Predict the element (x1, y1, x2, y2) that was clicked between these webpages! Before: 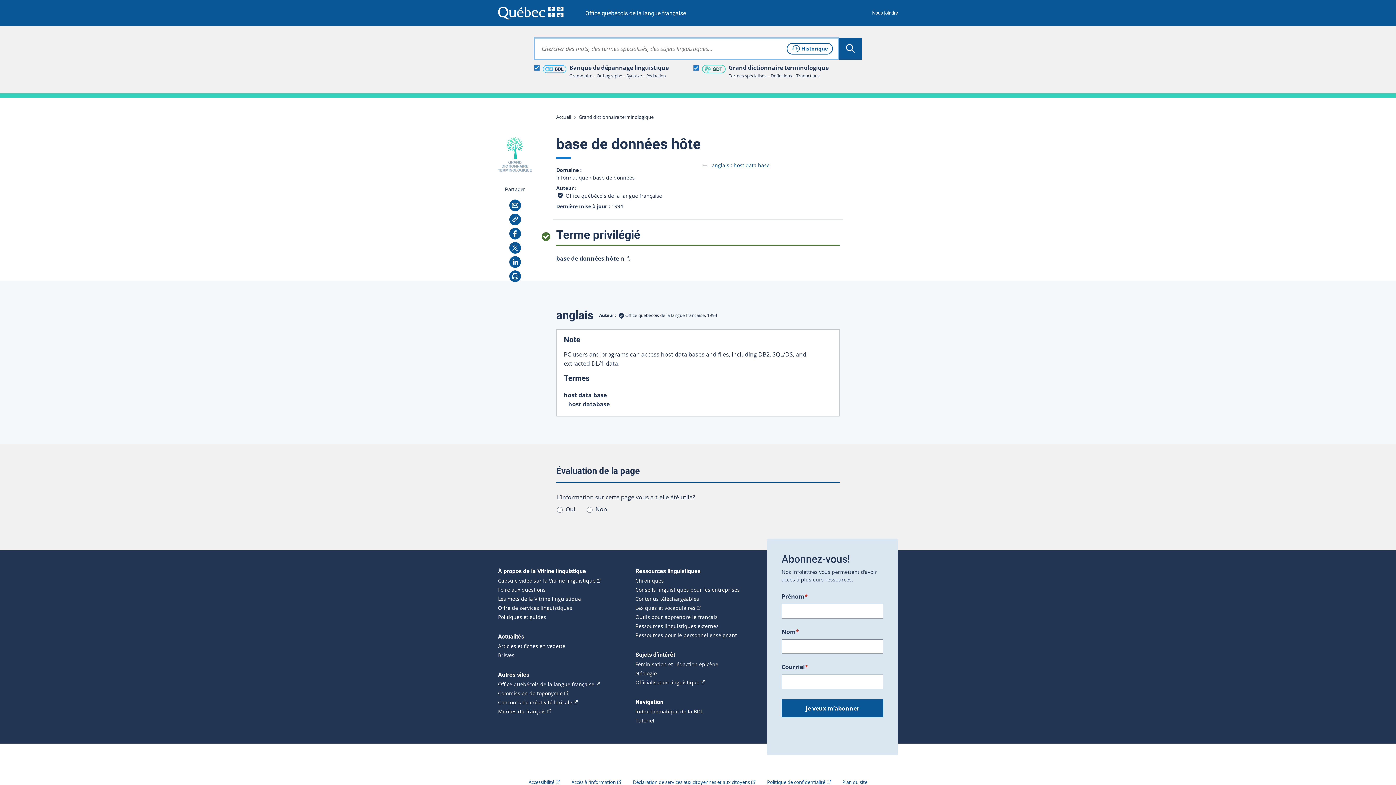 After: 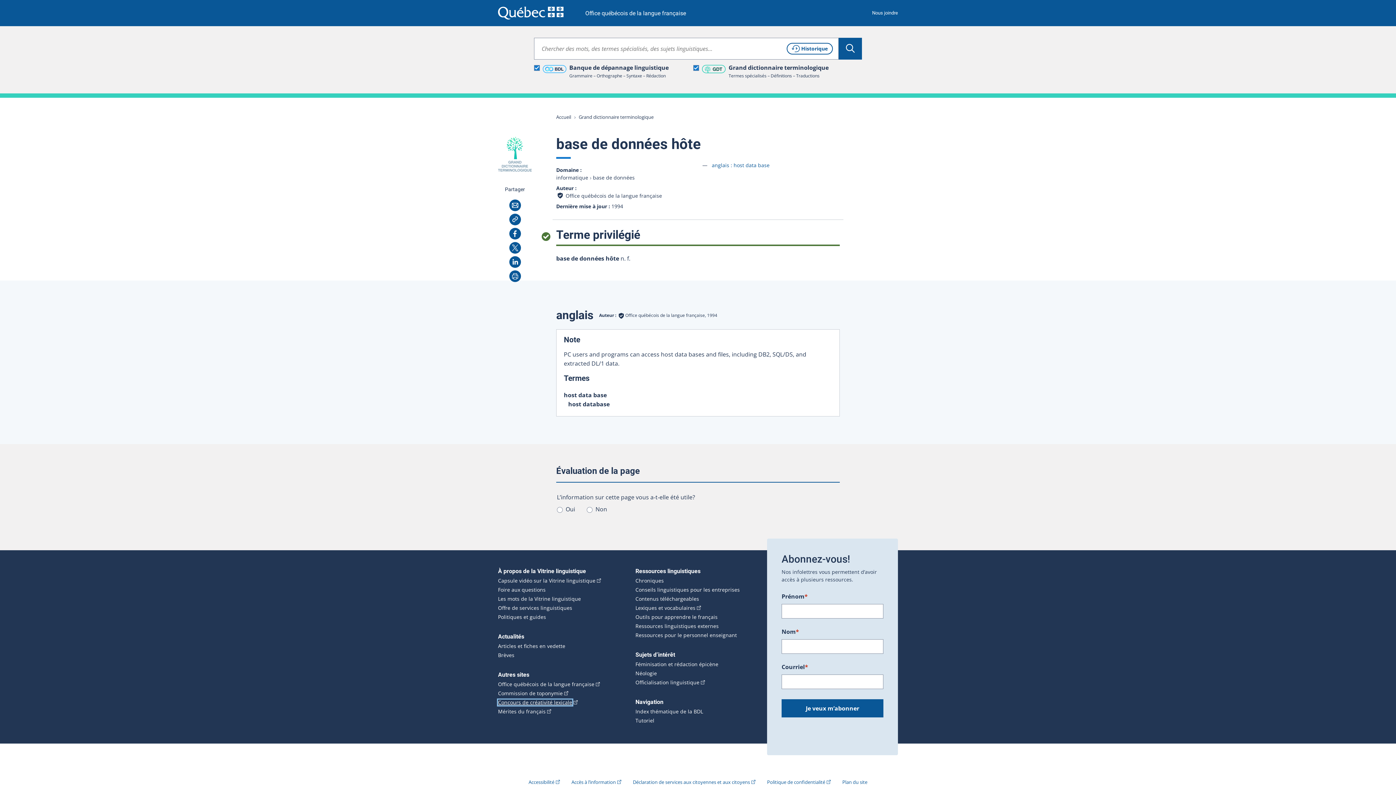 Action: bbox: (498, 700, 572, 705) label: Concours de créativité lexicale
(Cet hyperlien externe s'ouvrira dans une nouvelle fenêtre.)